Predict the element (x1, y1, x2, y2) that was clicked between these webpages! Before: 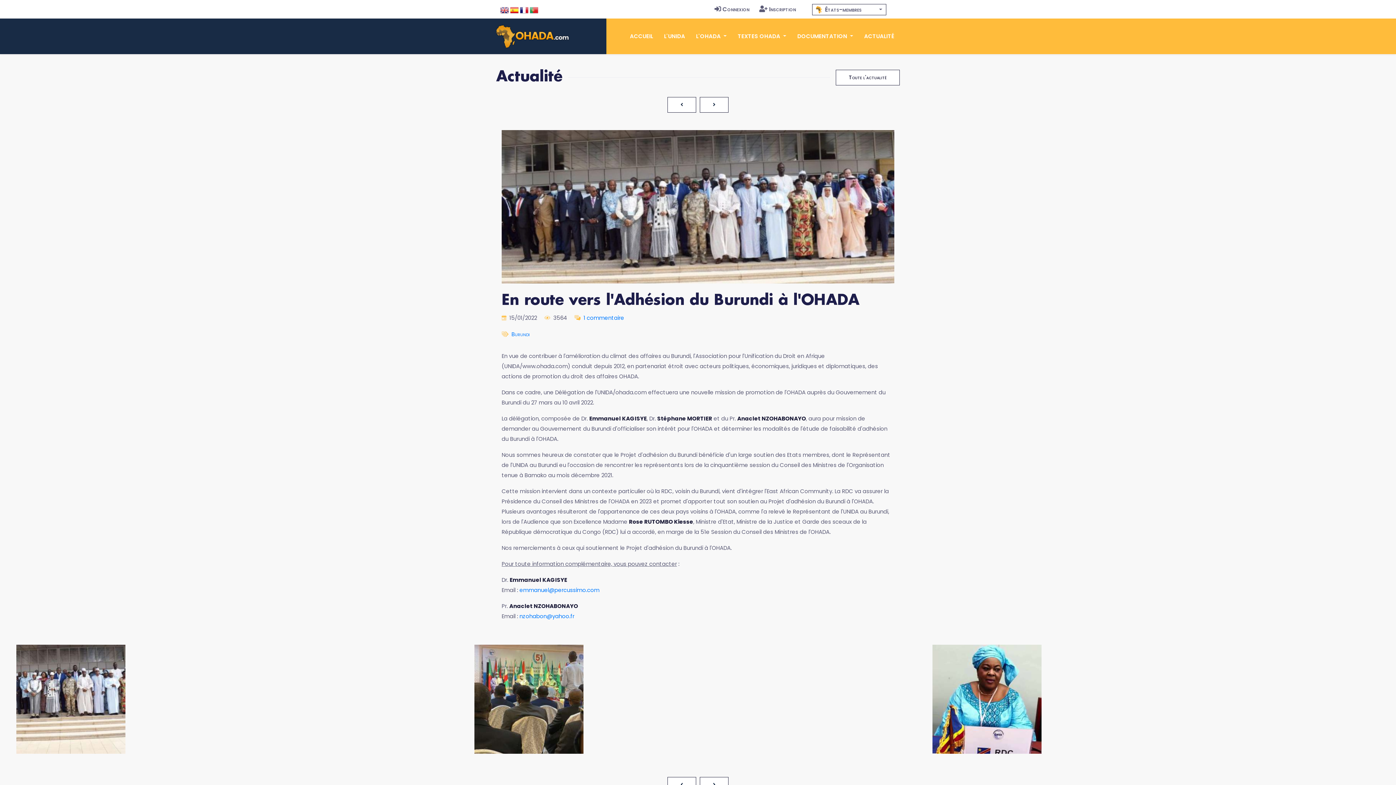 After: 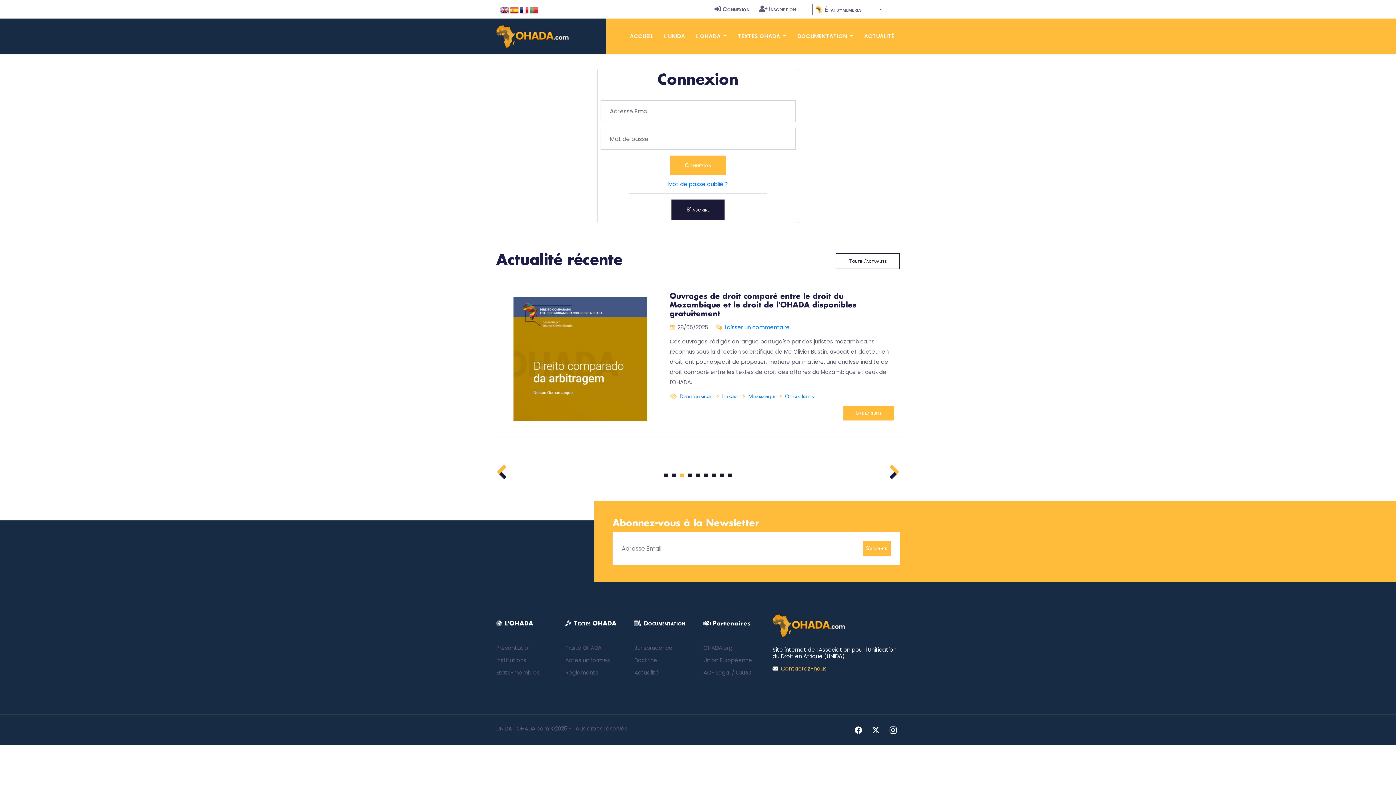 Action: bbox: (711, 2, 752, 15) label: Connexion